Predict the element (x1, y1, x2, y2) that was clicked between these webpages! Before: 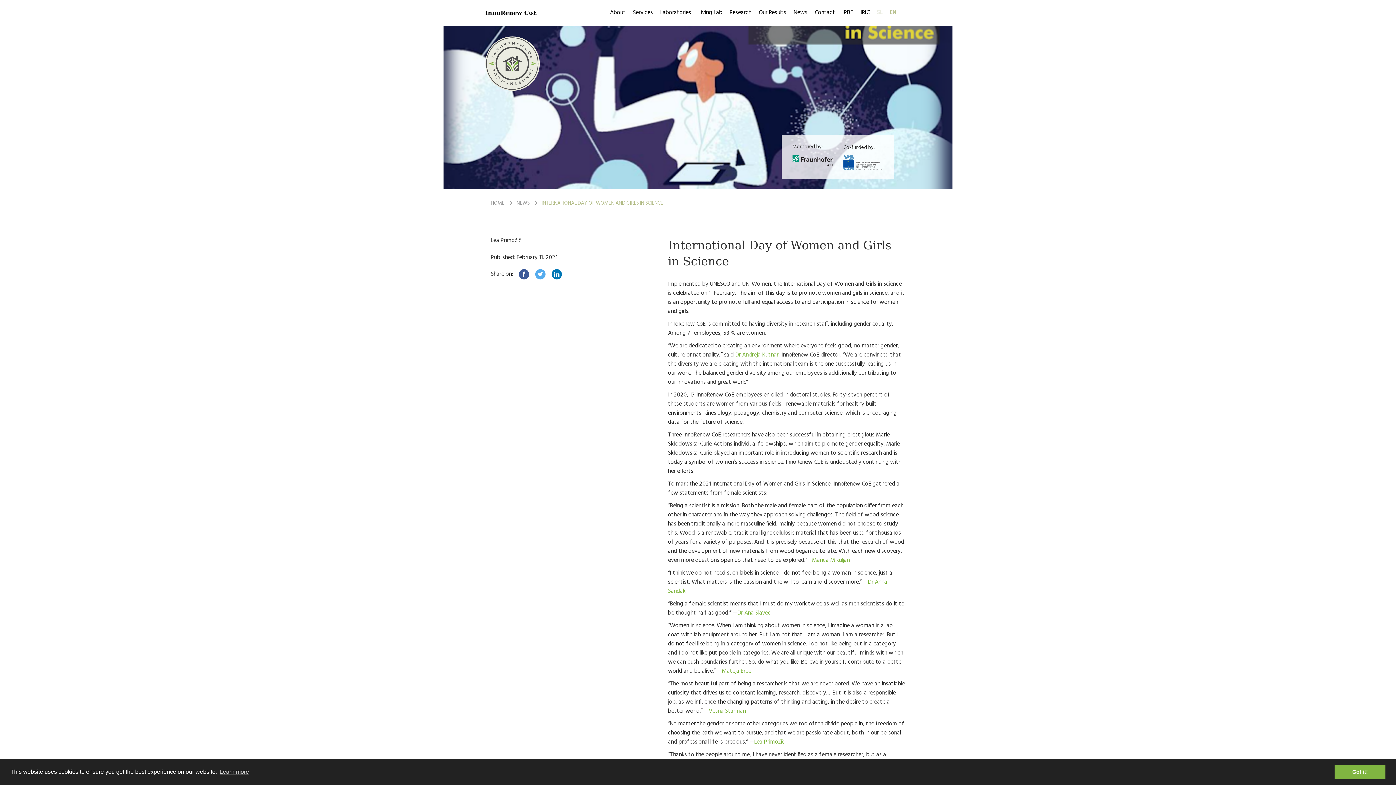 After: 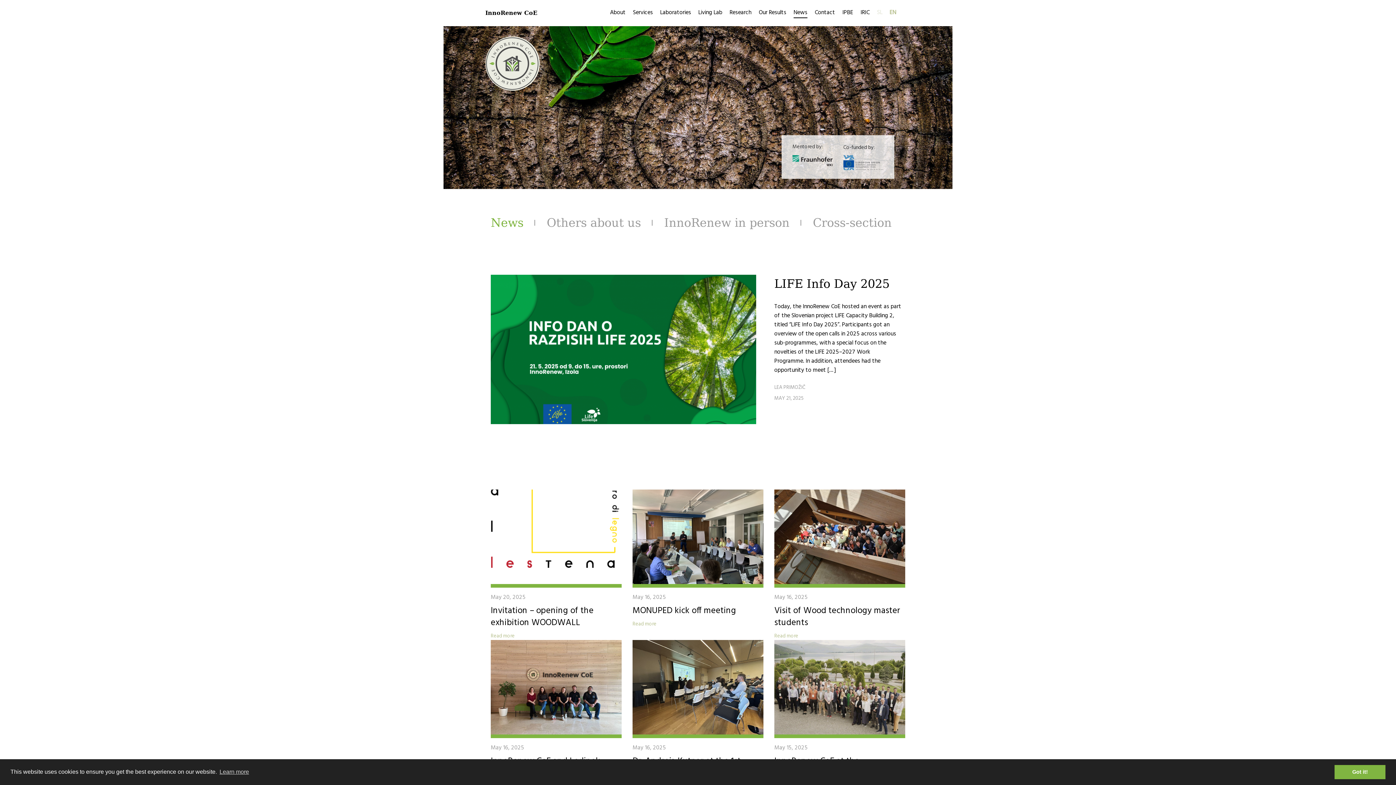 Action: bbox: (793, 8, 807, 17) label: News